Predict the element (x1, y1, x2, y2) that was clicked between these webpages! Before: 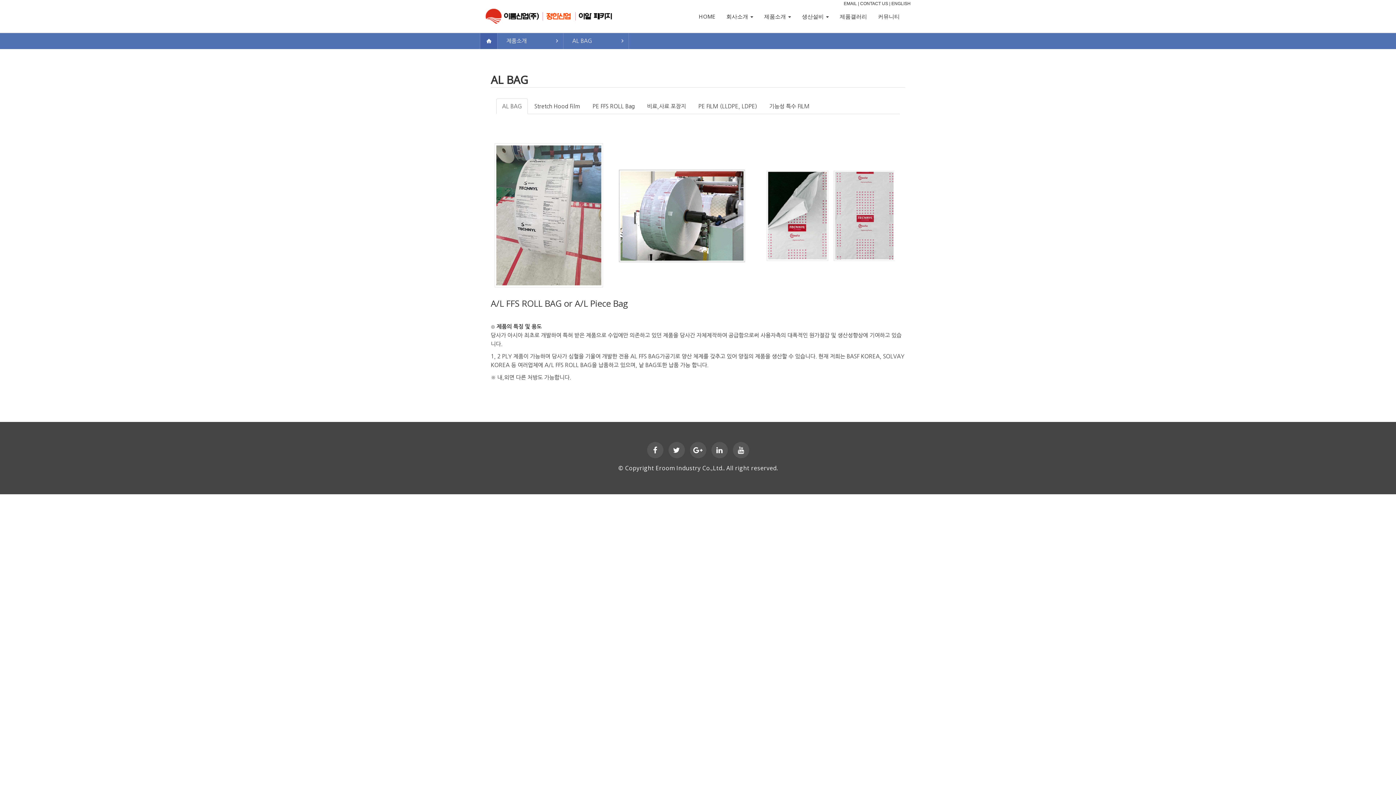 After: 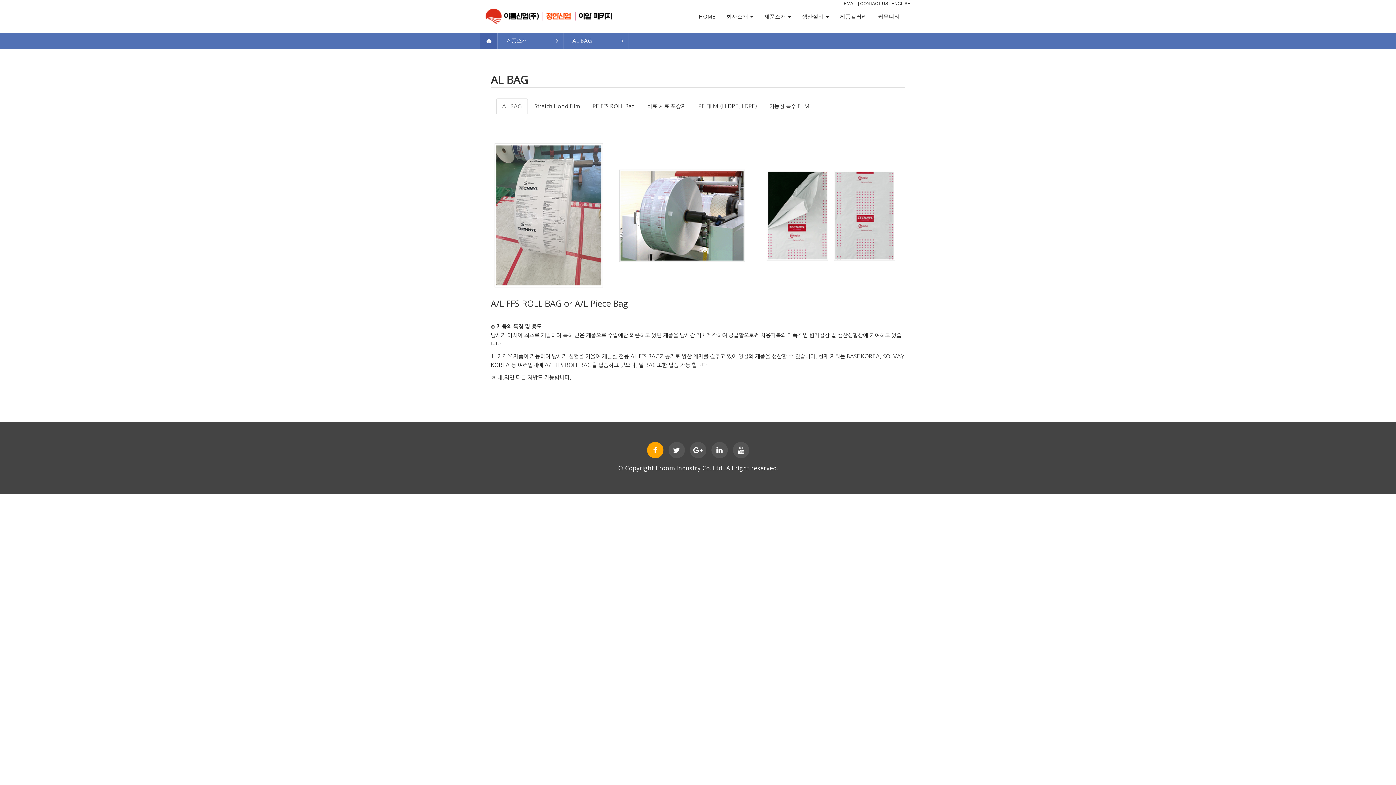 Action: bbox: (647, 442, 663, 458)